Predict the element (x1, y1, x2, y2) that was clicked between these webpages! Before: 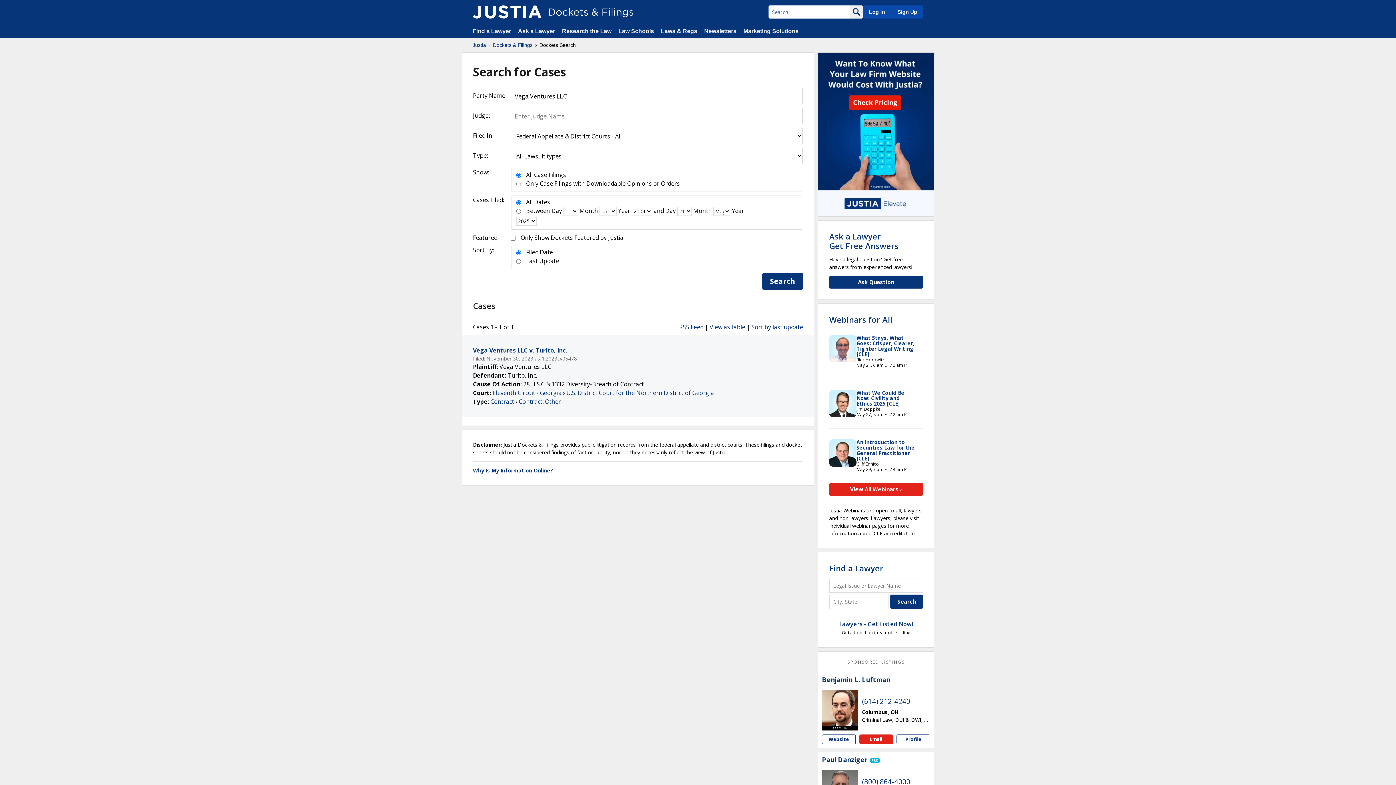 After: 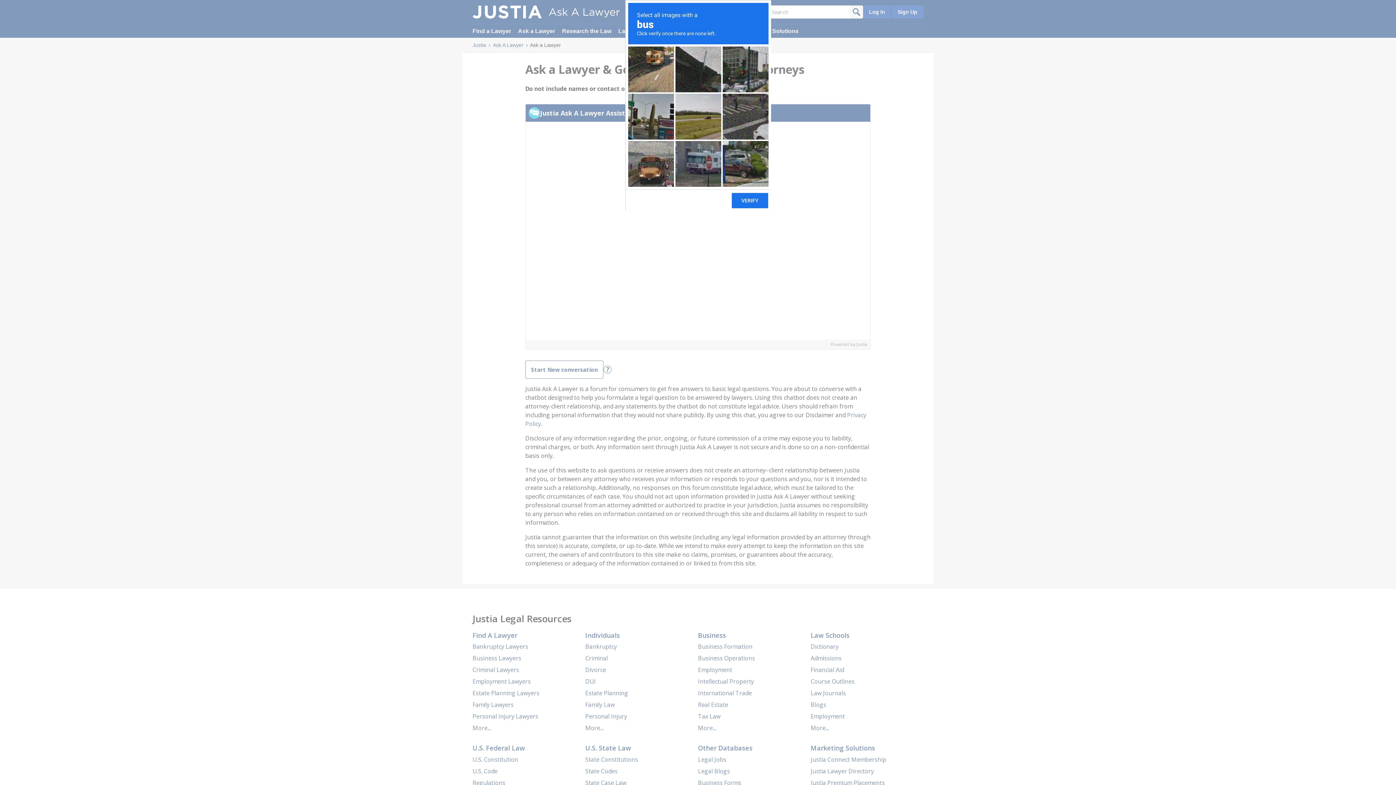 Action: label: Ask Question bbox: (829, 276, 923, 288)